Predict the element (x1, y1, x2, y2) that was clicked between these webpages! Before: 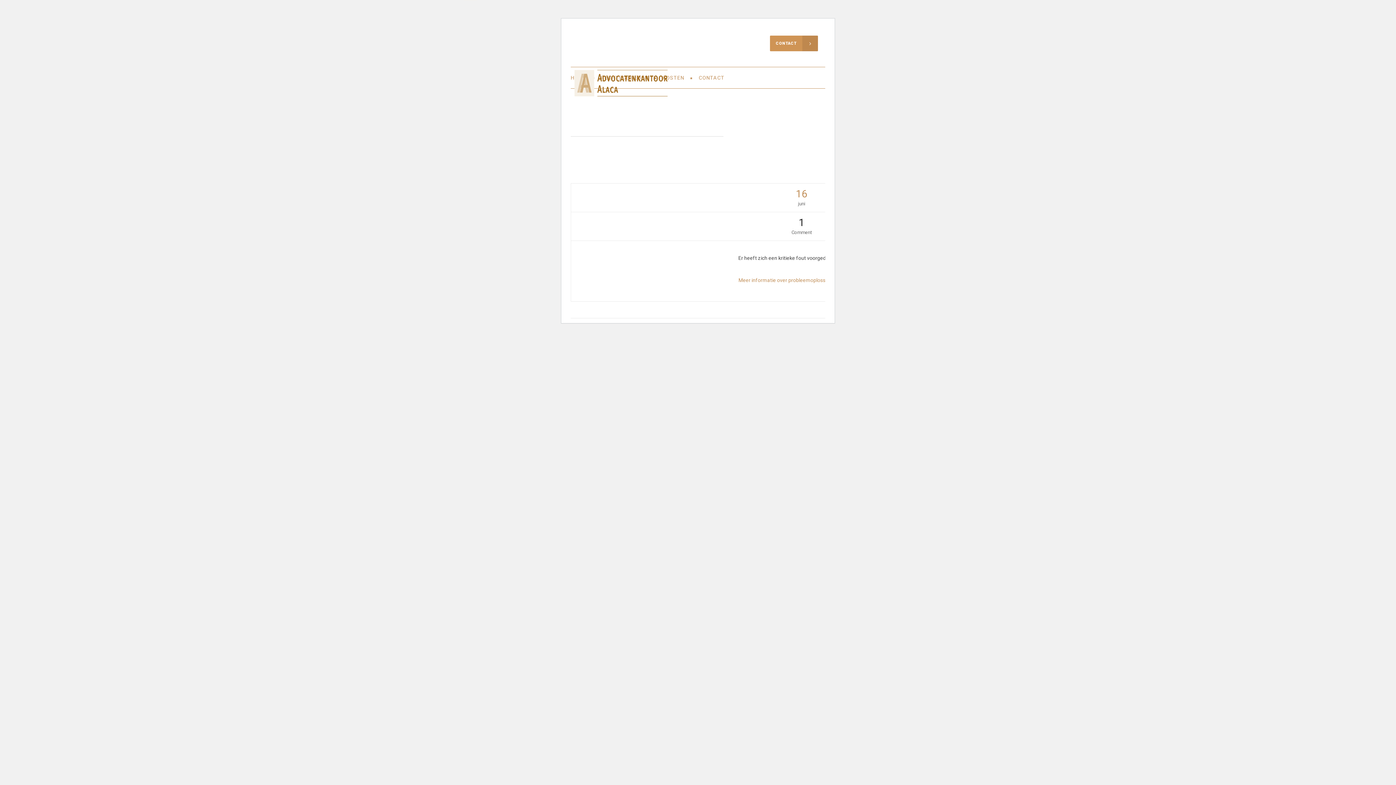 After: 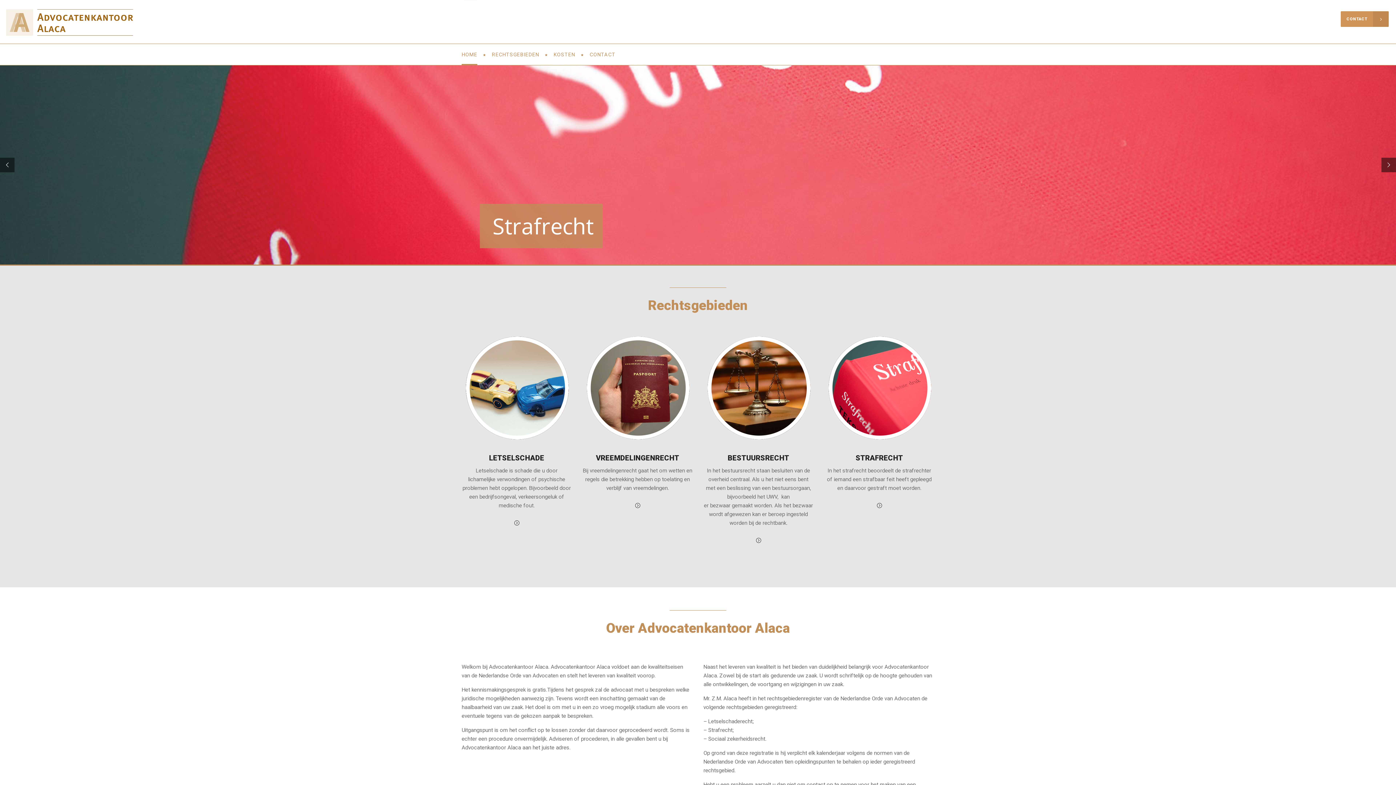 Action: bbox: (728, 119, 785, 124) label: Advocatenkantoor Alaca